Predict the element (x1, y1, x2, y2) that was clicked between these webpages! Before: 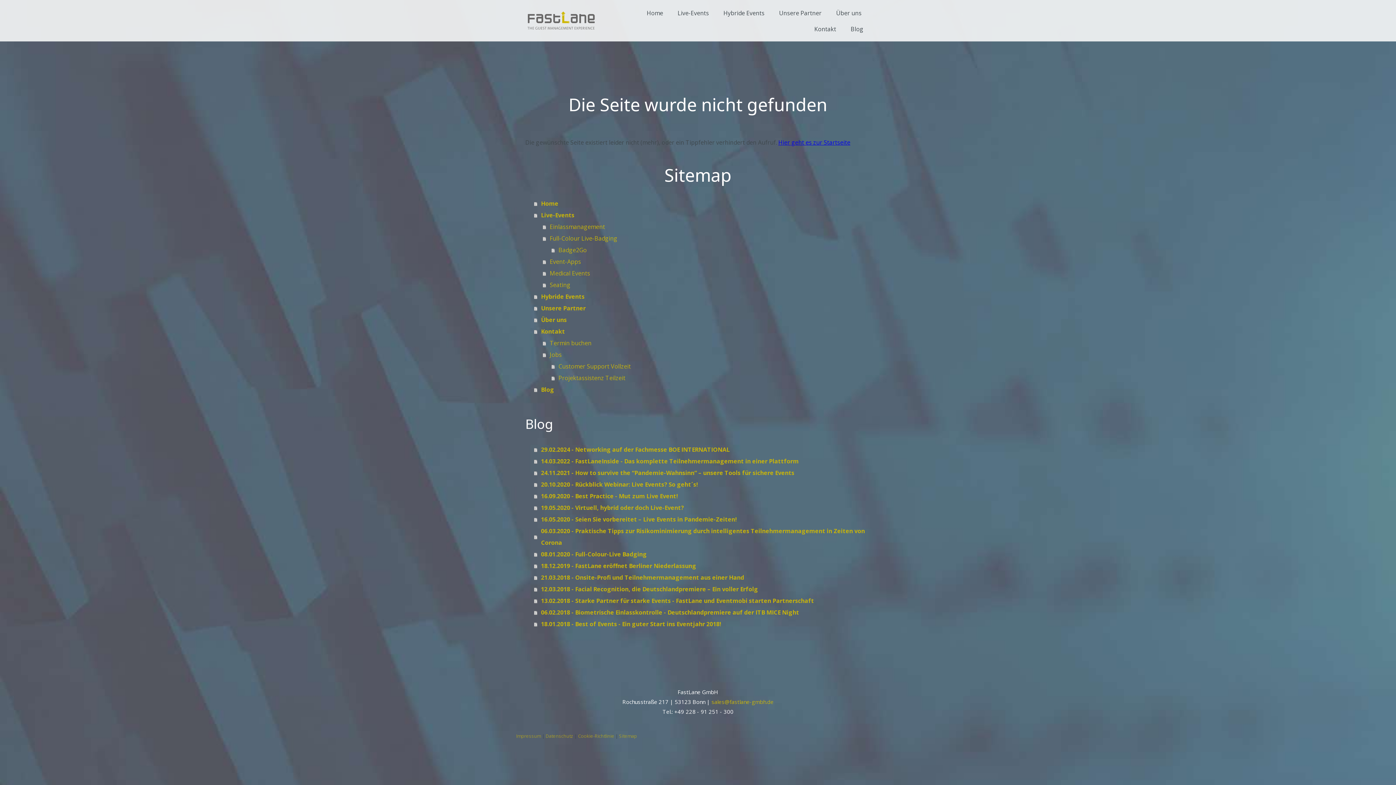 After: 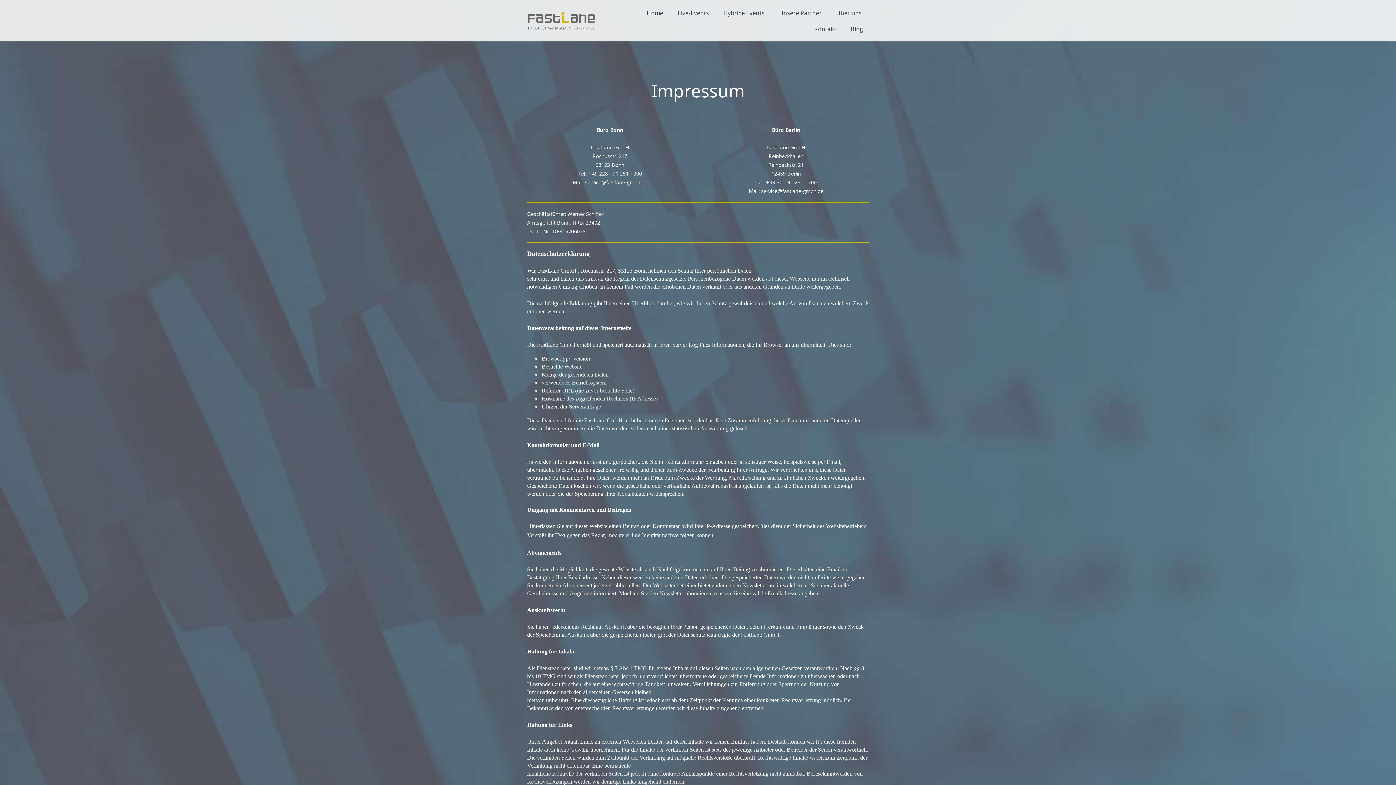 Action: label: Impressum bbox: (516, 733, 541, 739)